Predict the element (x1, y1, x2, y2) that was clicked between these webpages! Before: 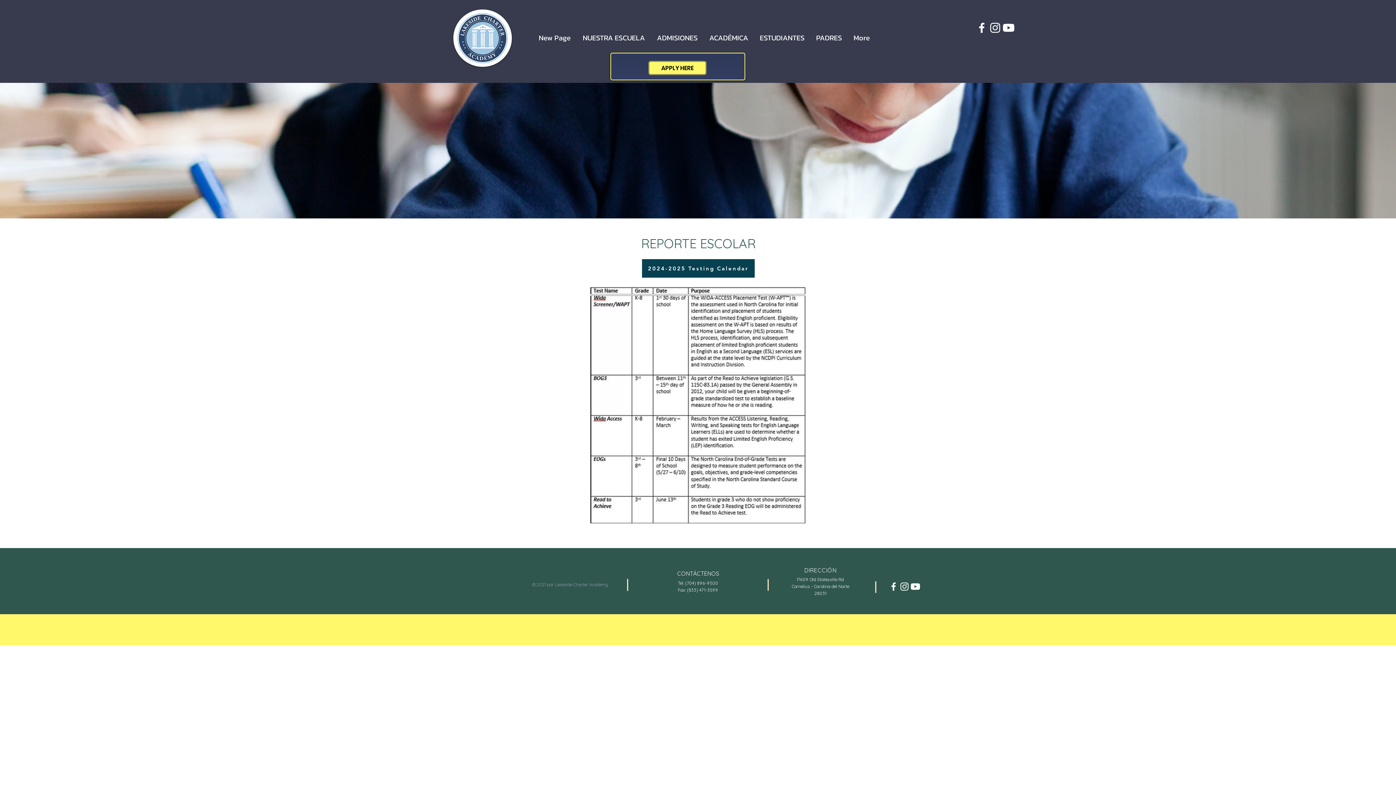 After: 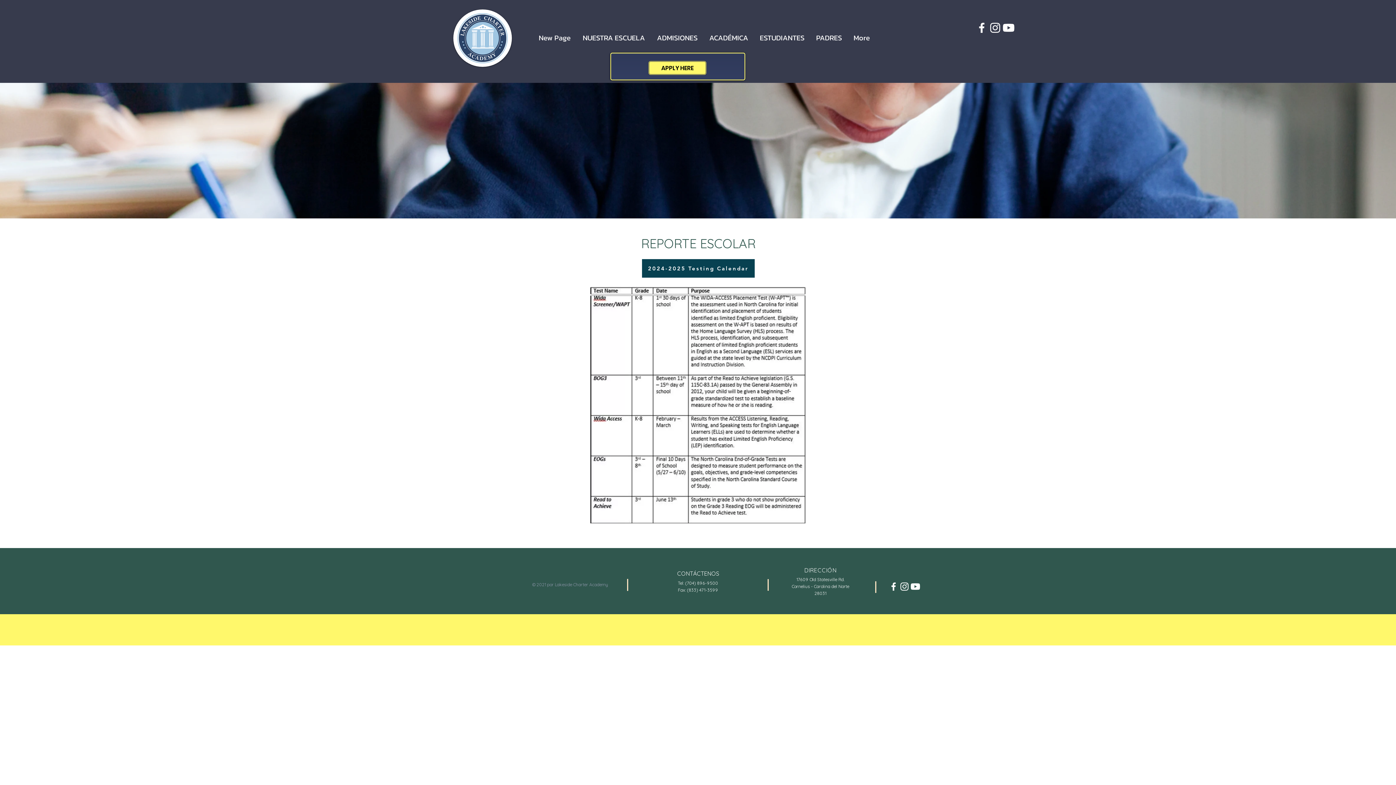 Action: label: Youtube bbox: (910, 581, 921, 592)